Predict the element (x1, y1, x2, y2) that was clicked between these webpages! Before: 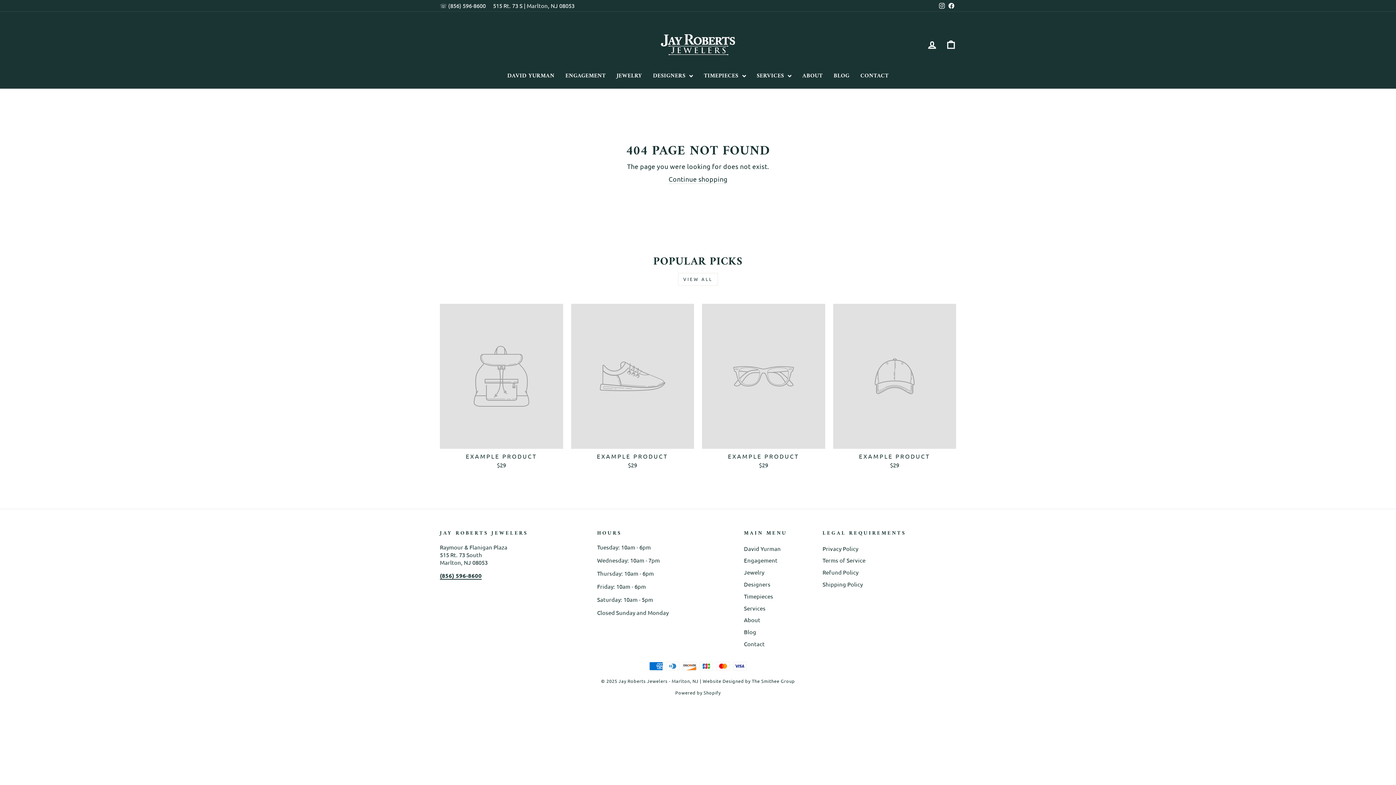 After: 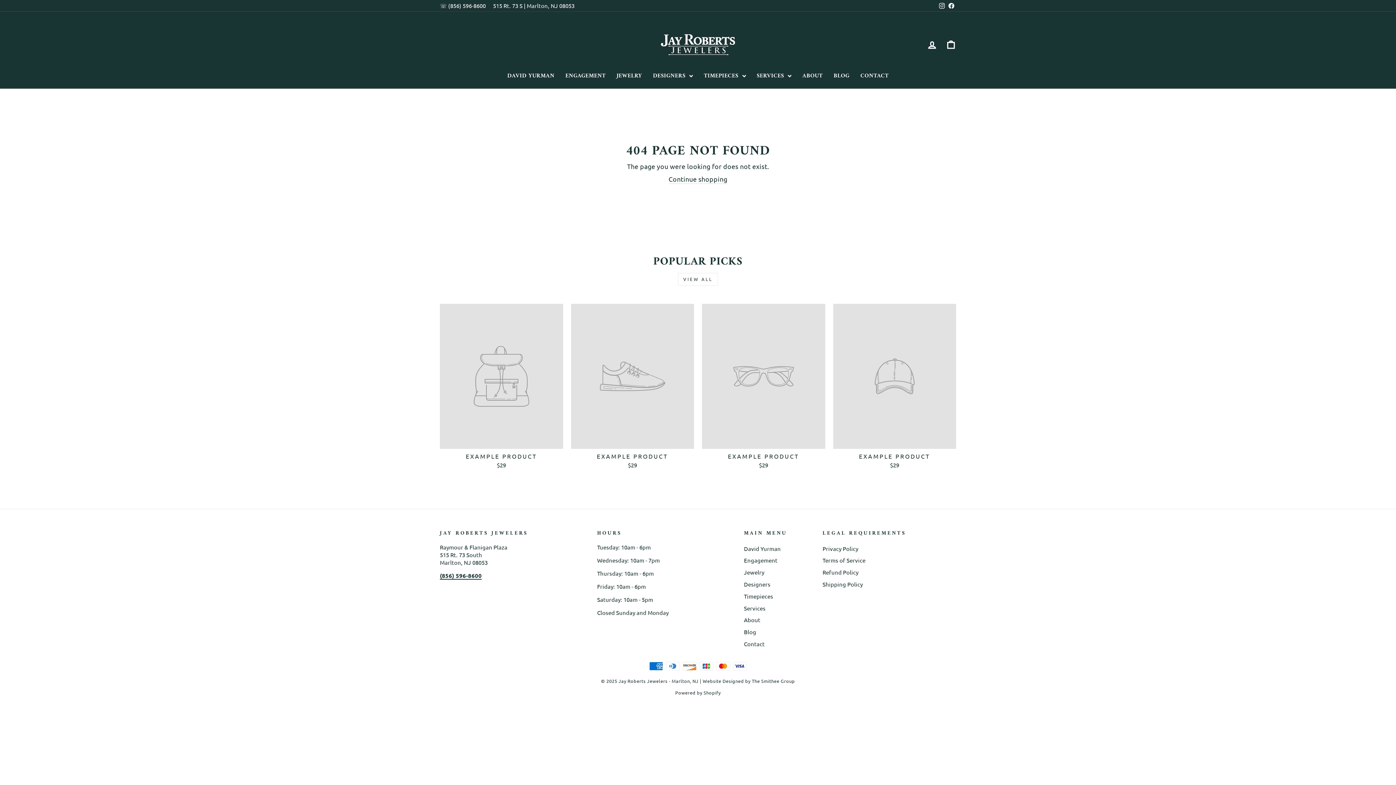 Action: bbox: (440, 304, 563, 470) label: EXAMPLE PRODUCT
$29